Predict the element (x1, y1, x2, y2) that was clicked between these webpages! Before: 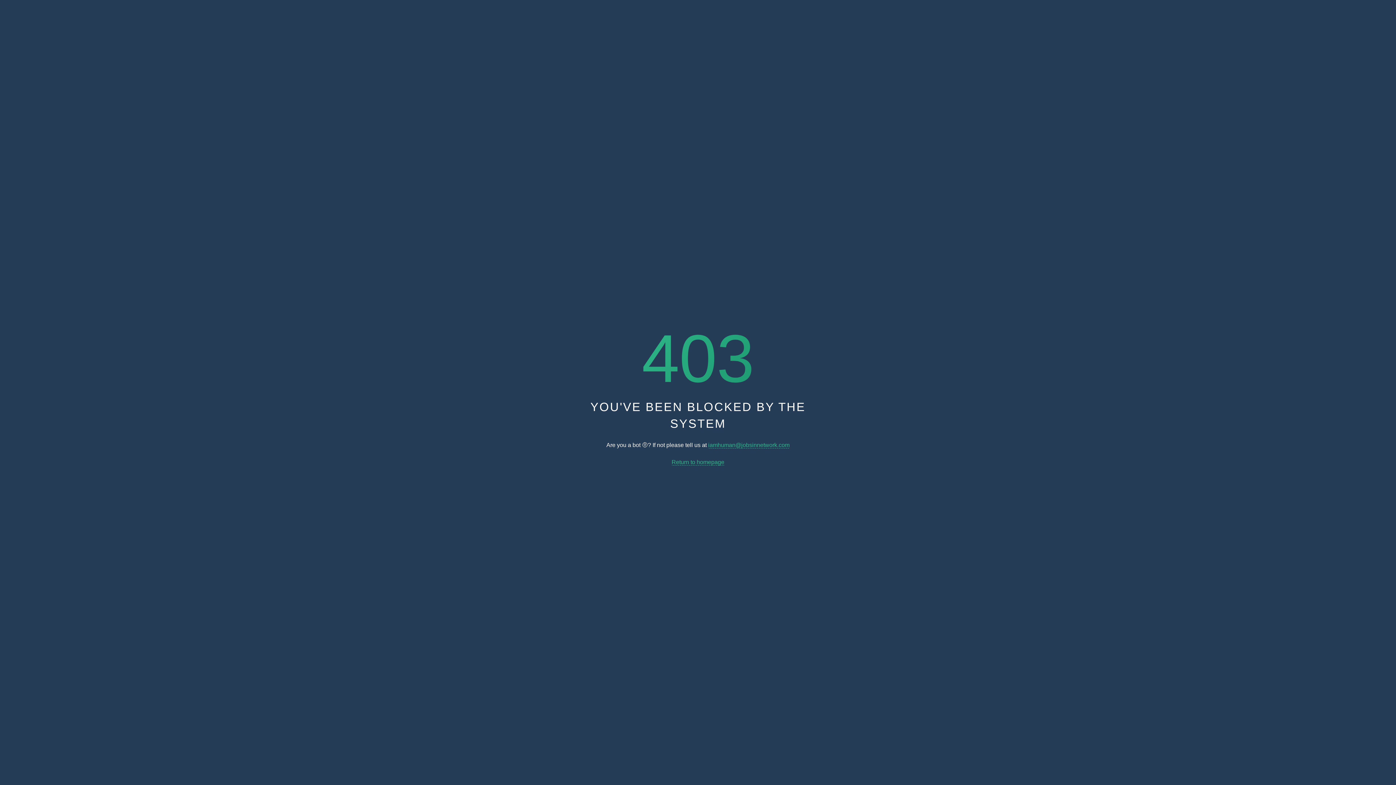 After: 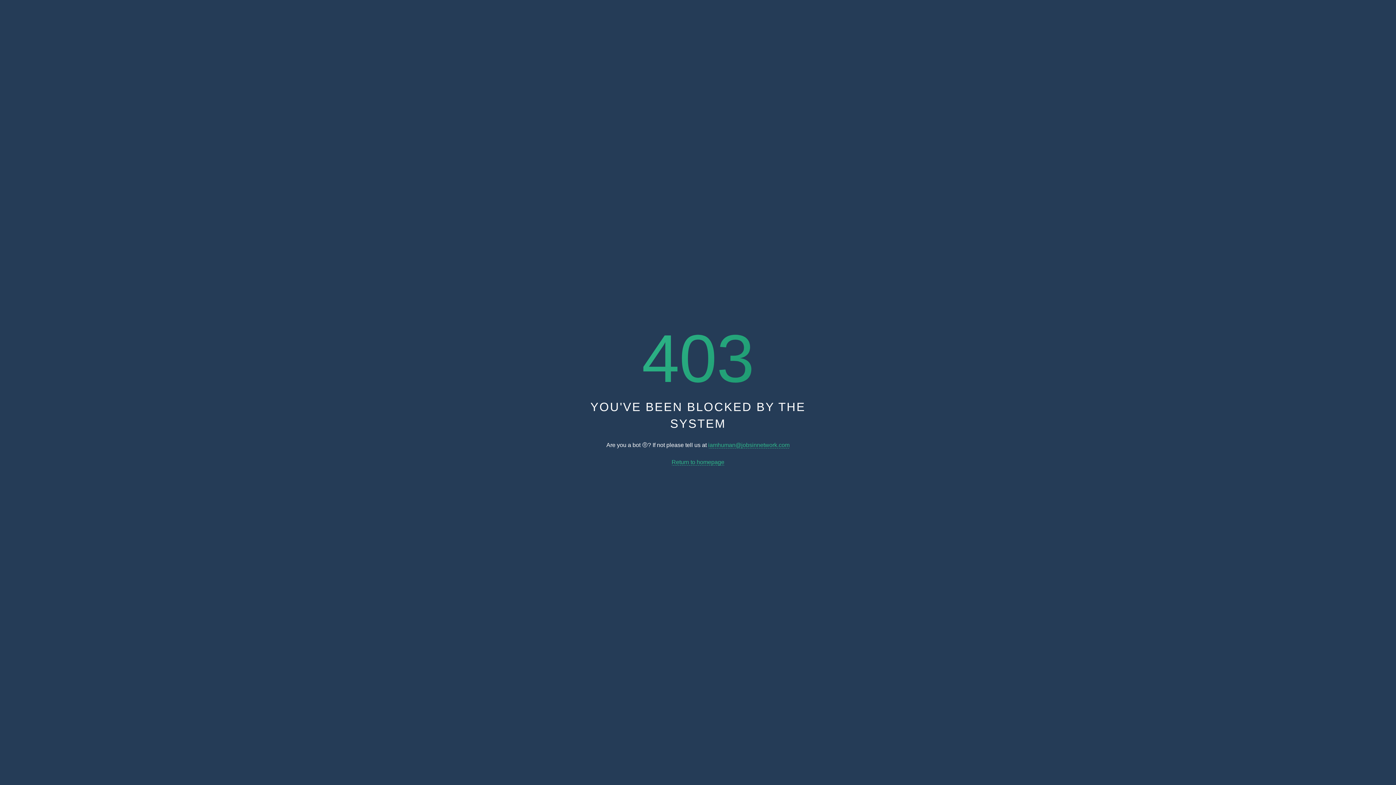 Action: bbox: (671, 459, 724, 465) label: Return to homepage